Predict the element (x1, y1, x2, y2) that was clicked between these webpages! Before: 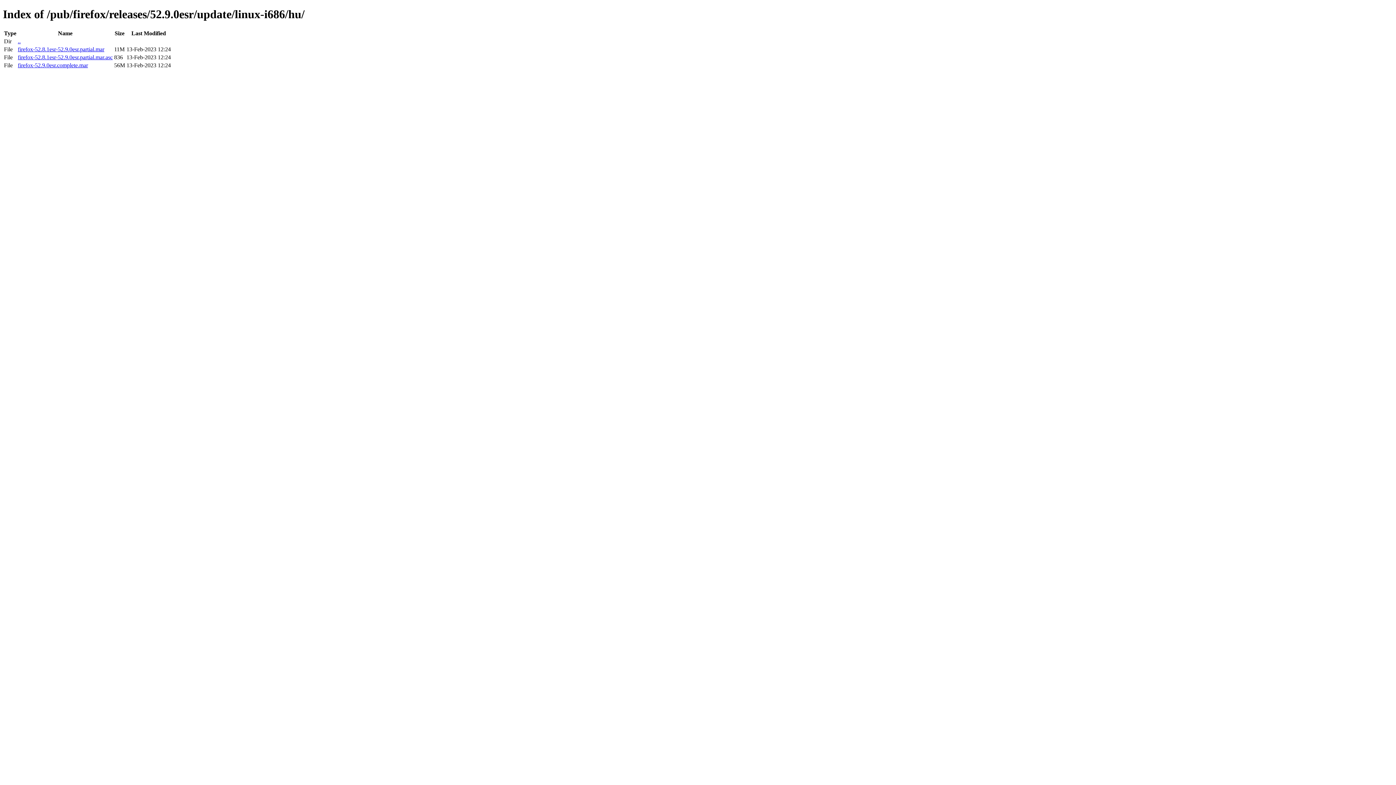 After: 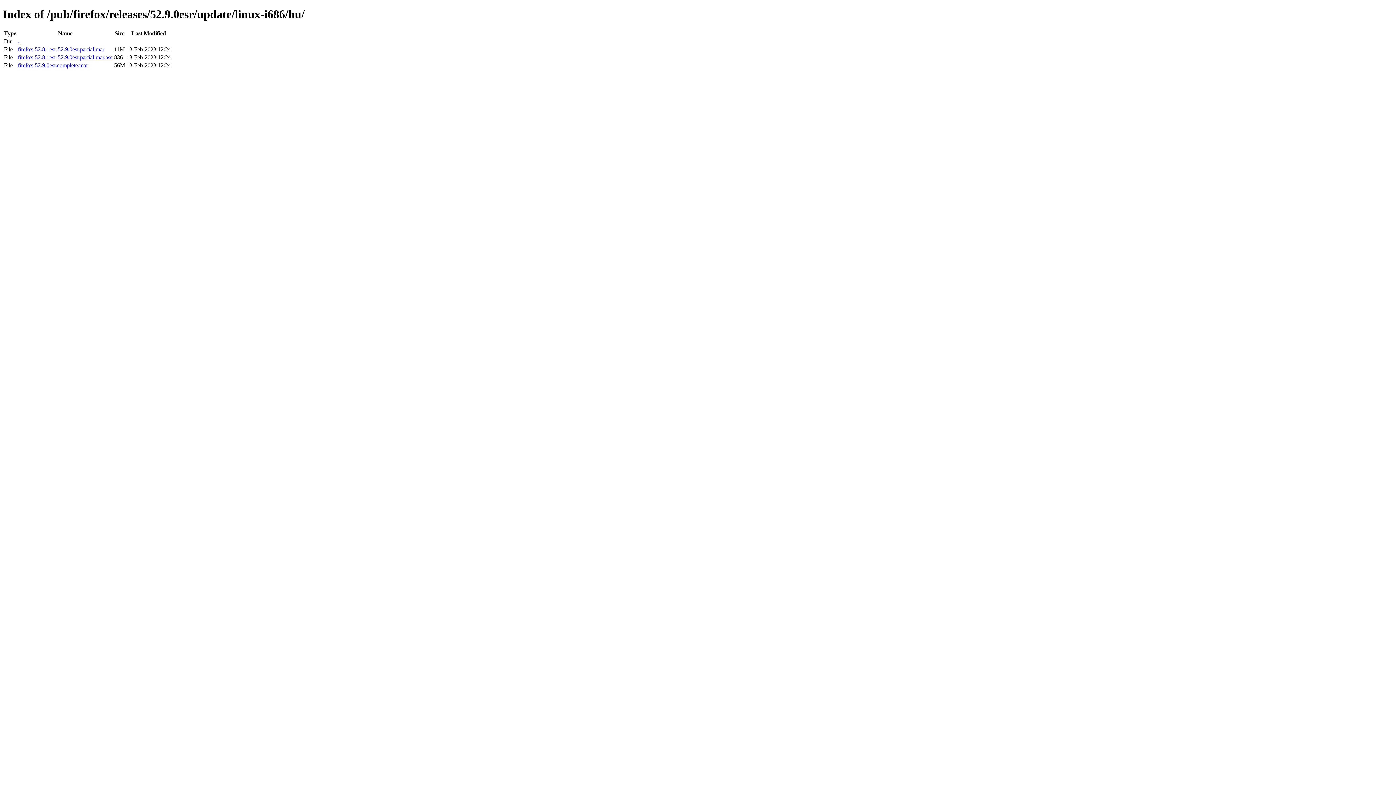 Action: bbox: (17, 46, 104, 52) label: firefox-52.8.1esr-52.9.0esr.partial.mar